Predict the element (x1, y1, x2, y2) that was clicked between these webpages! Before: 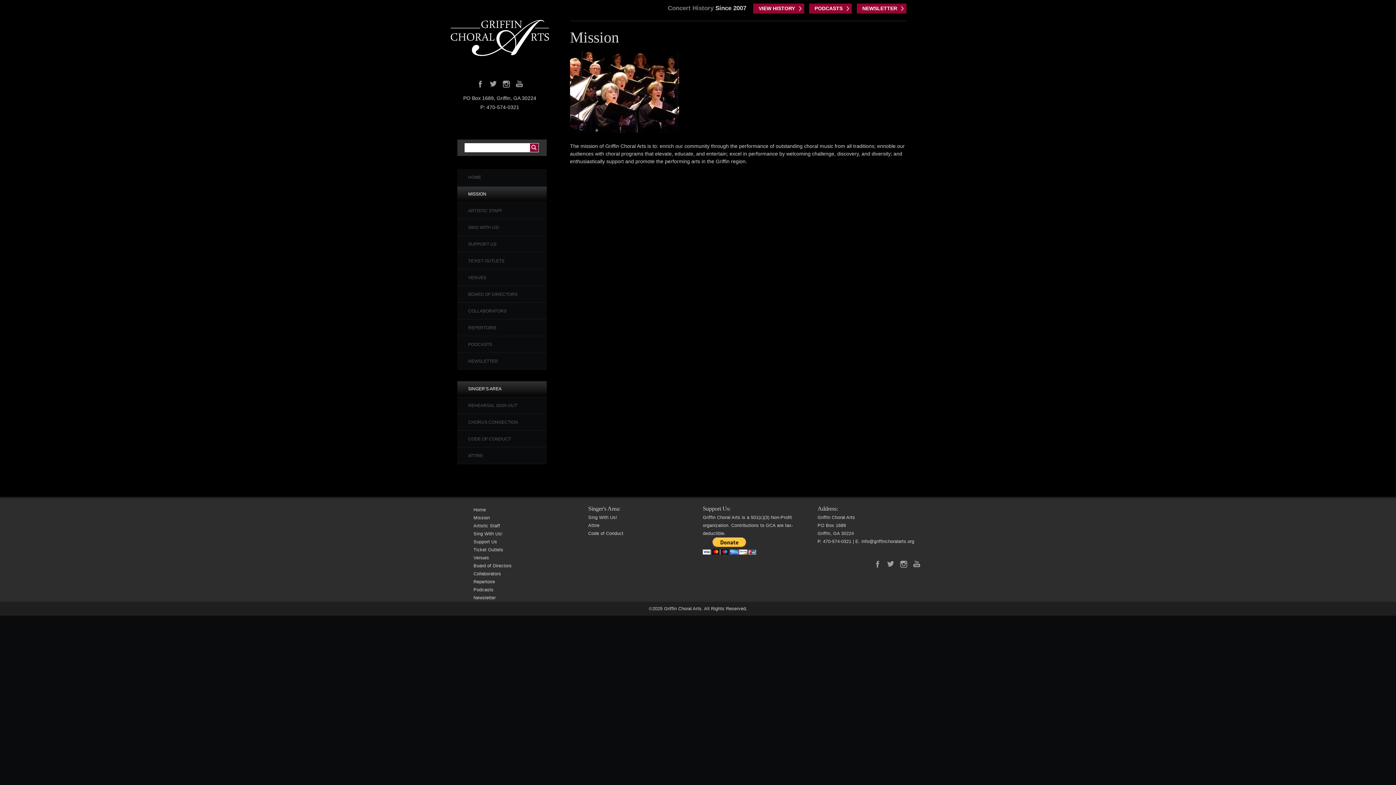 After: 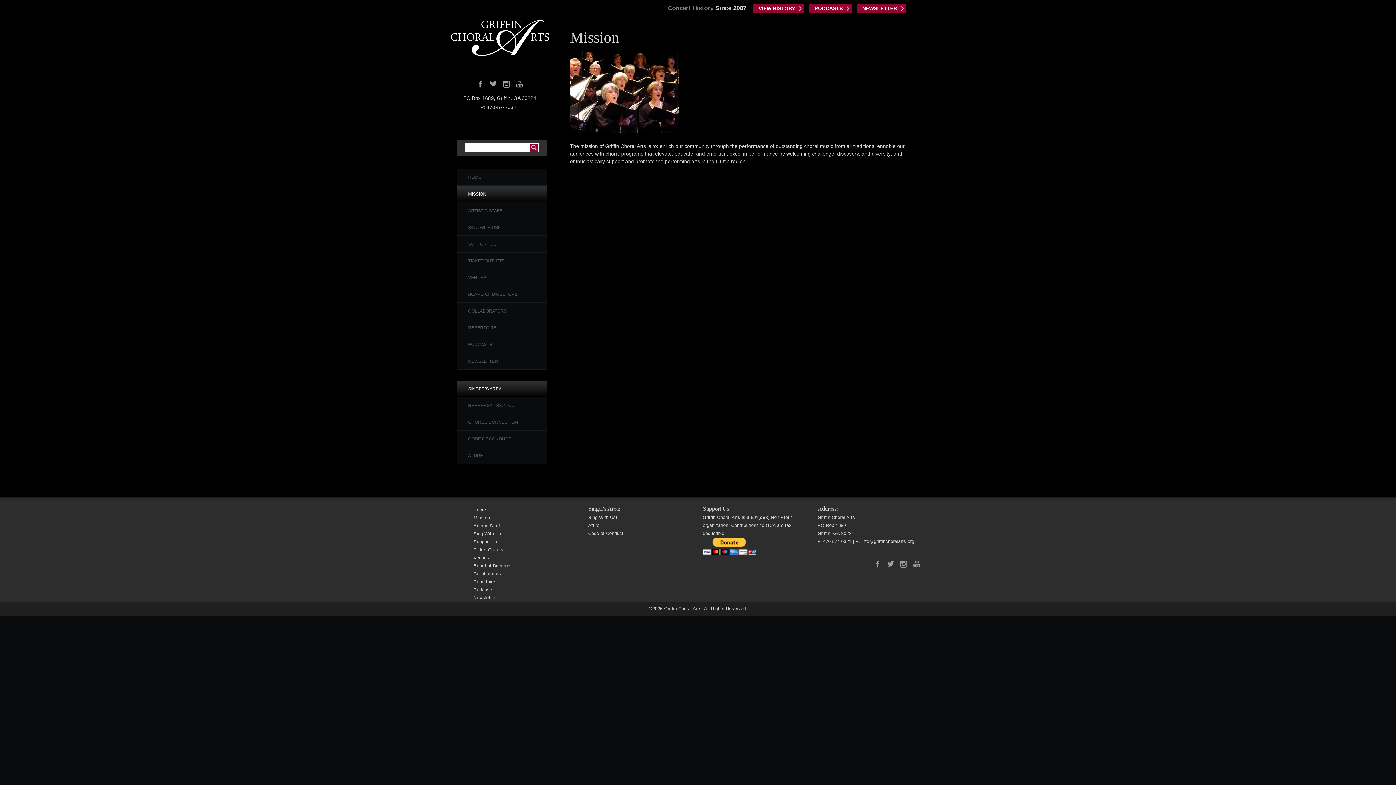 Action: bbox: (515, 80, 523, 88)